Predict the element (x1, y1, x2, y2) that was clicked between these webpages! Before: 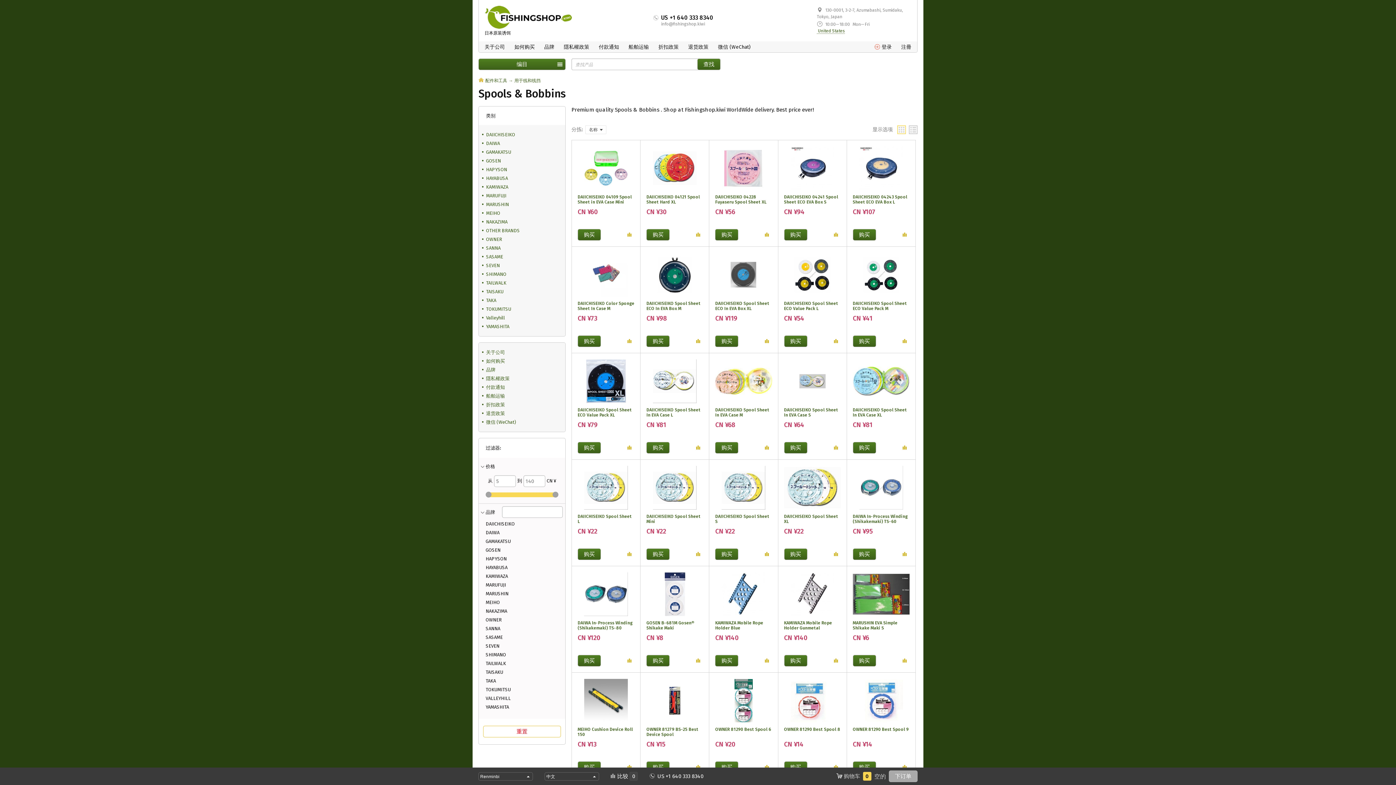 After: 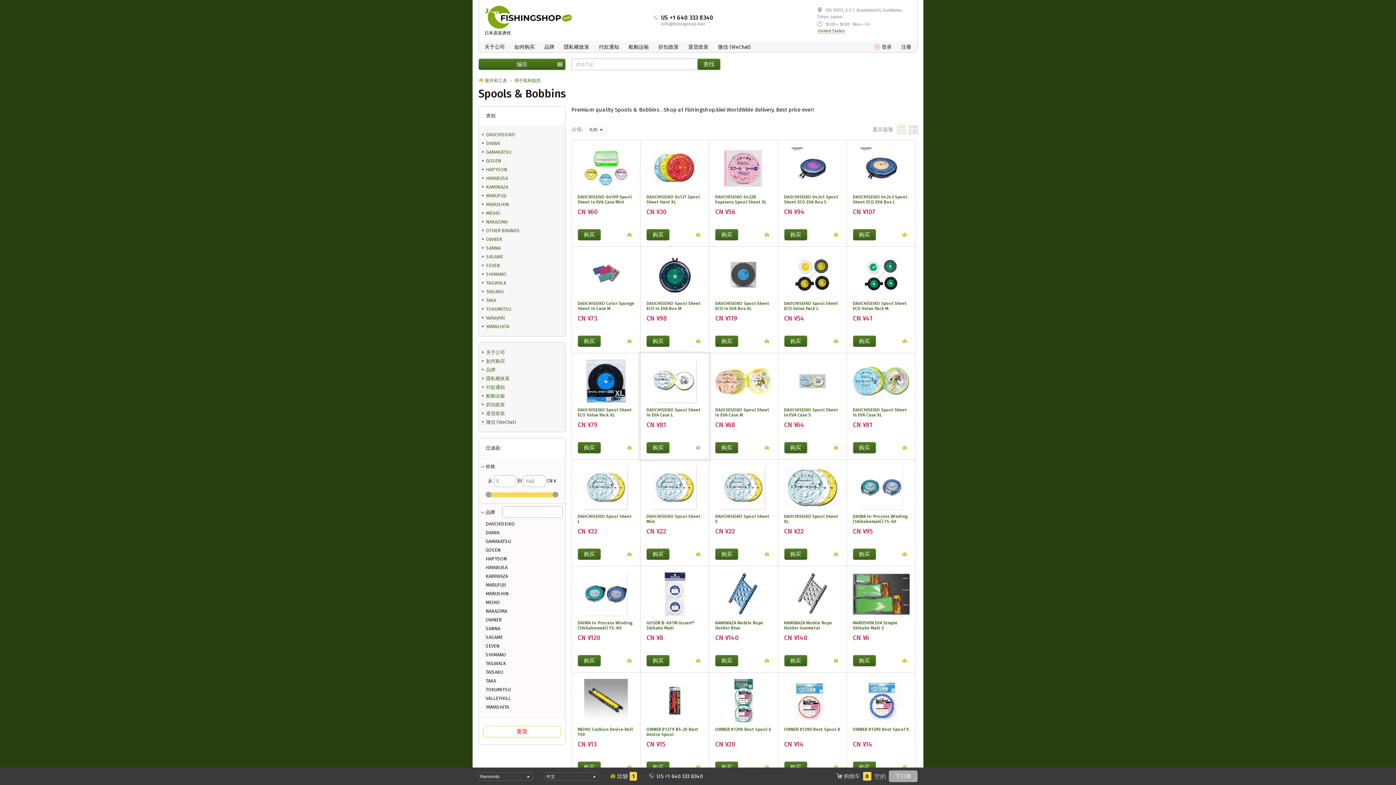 Action: bbox: (693, 442, 703, 453)